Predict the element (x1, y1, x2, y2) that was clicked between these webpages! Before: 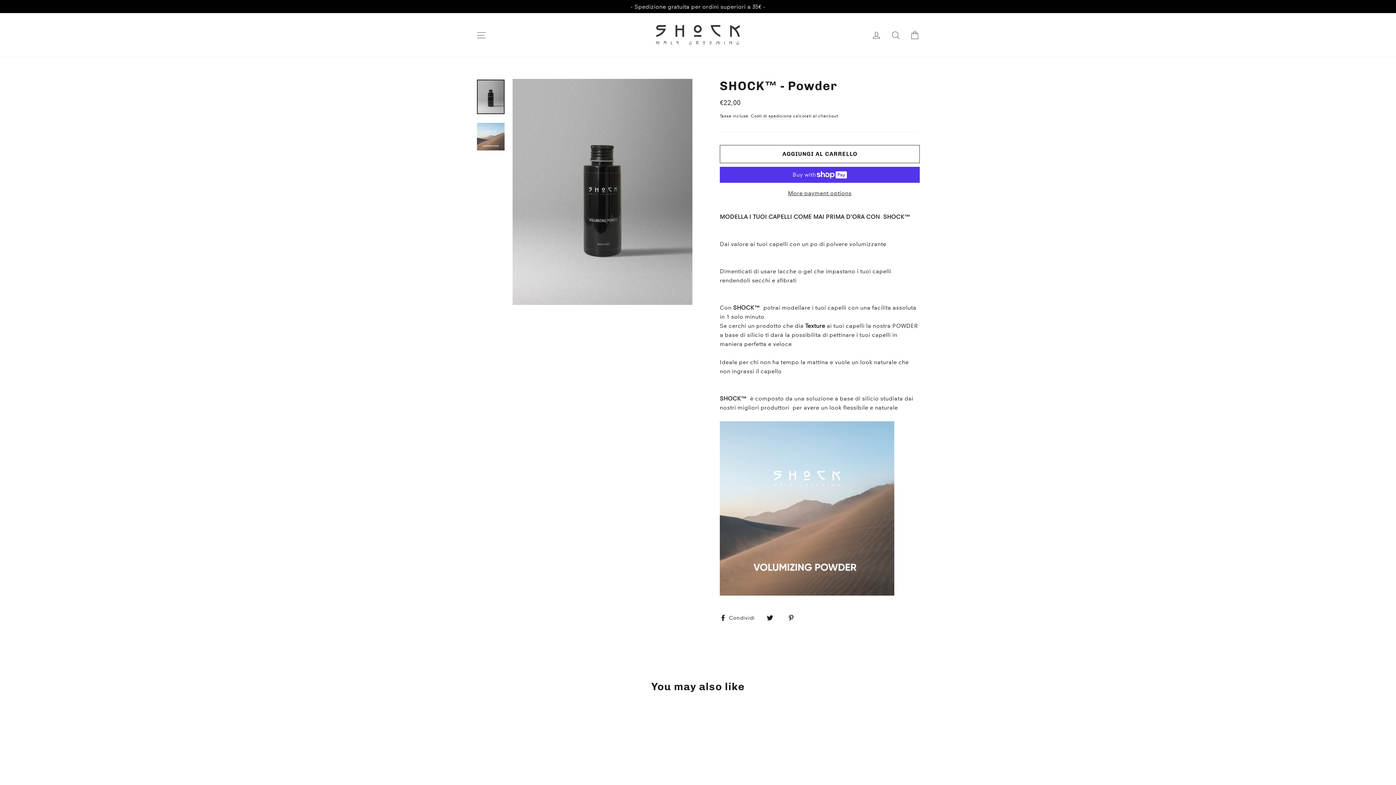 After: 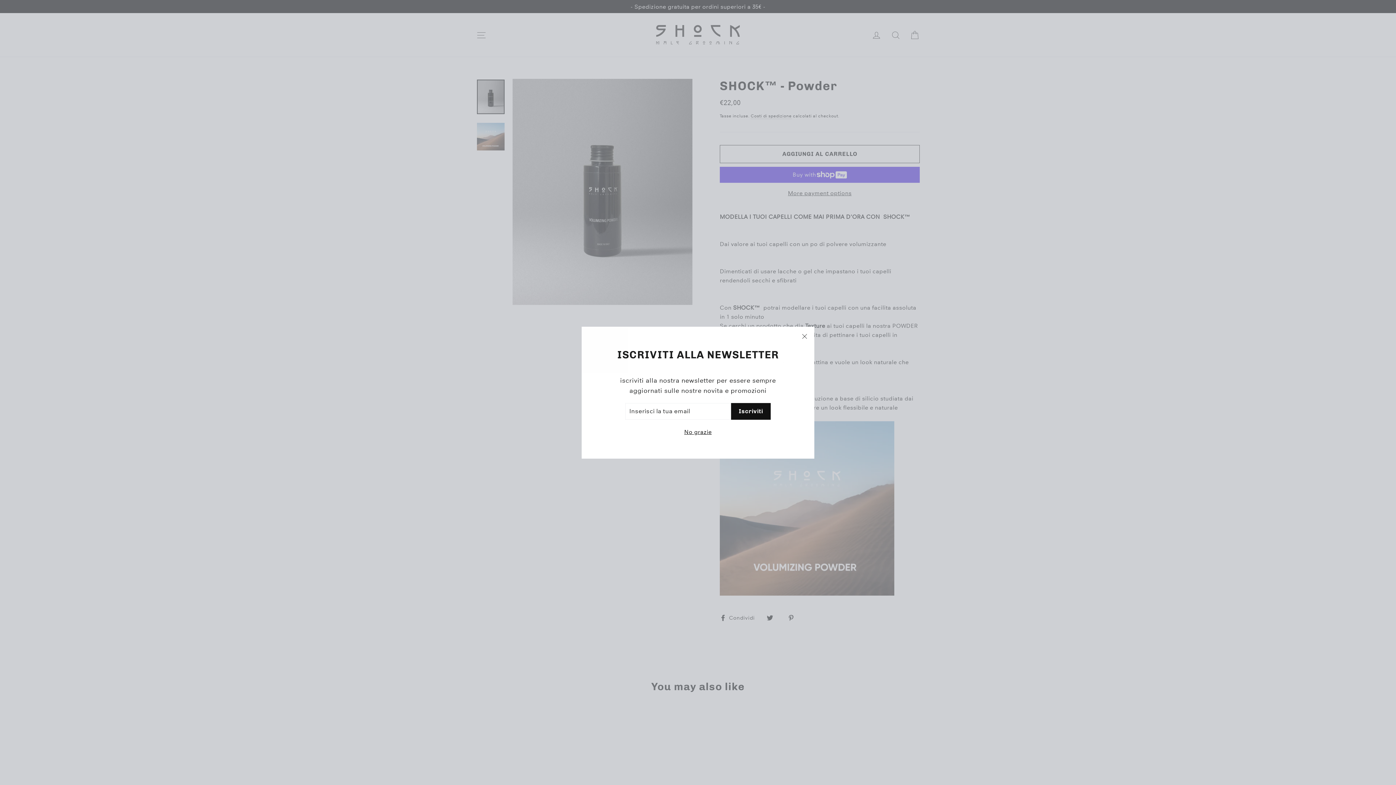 Action: label: Cerca nel sito bbox: (472, 25, 490, 44)